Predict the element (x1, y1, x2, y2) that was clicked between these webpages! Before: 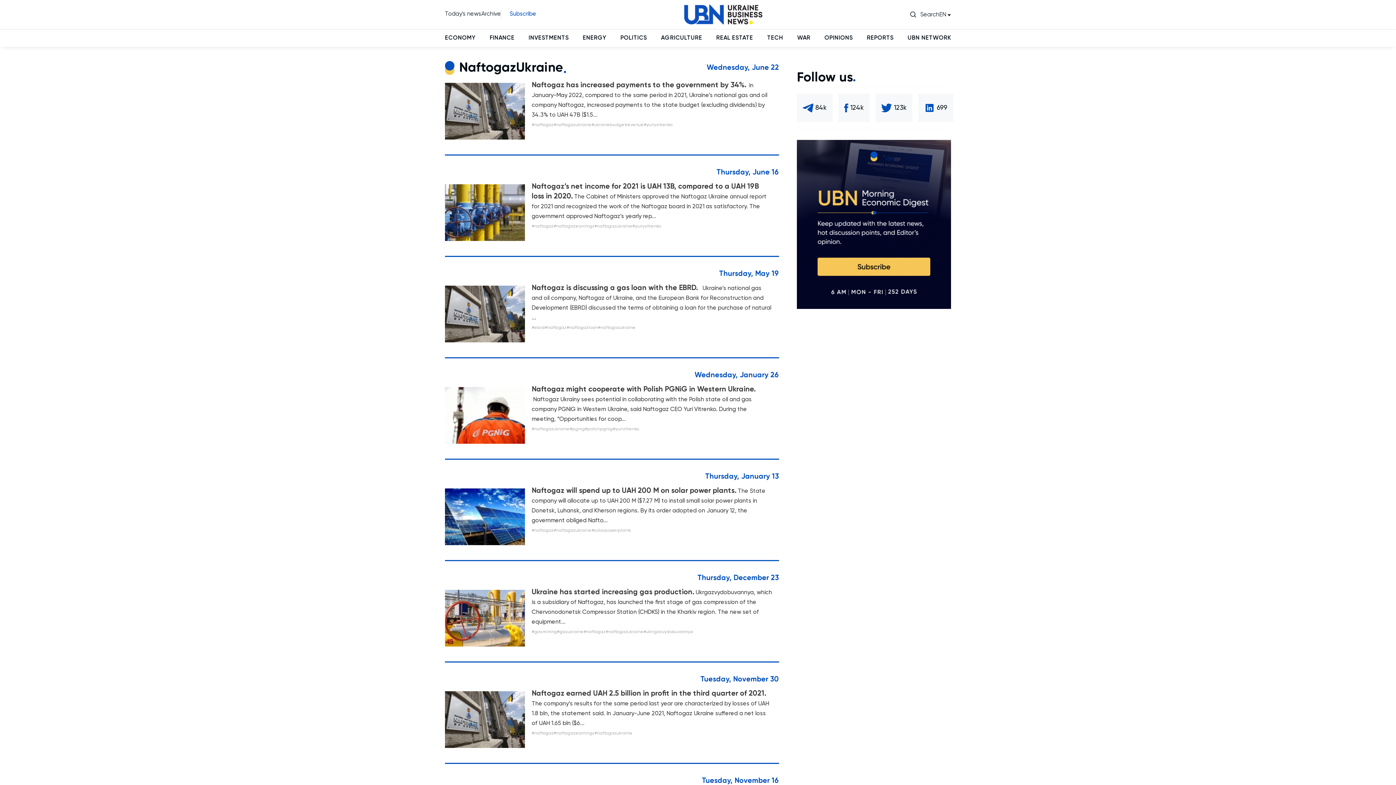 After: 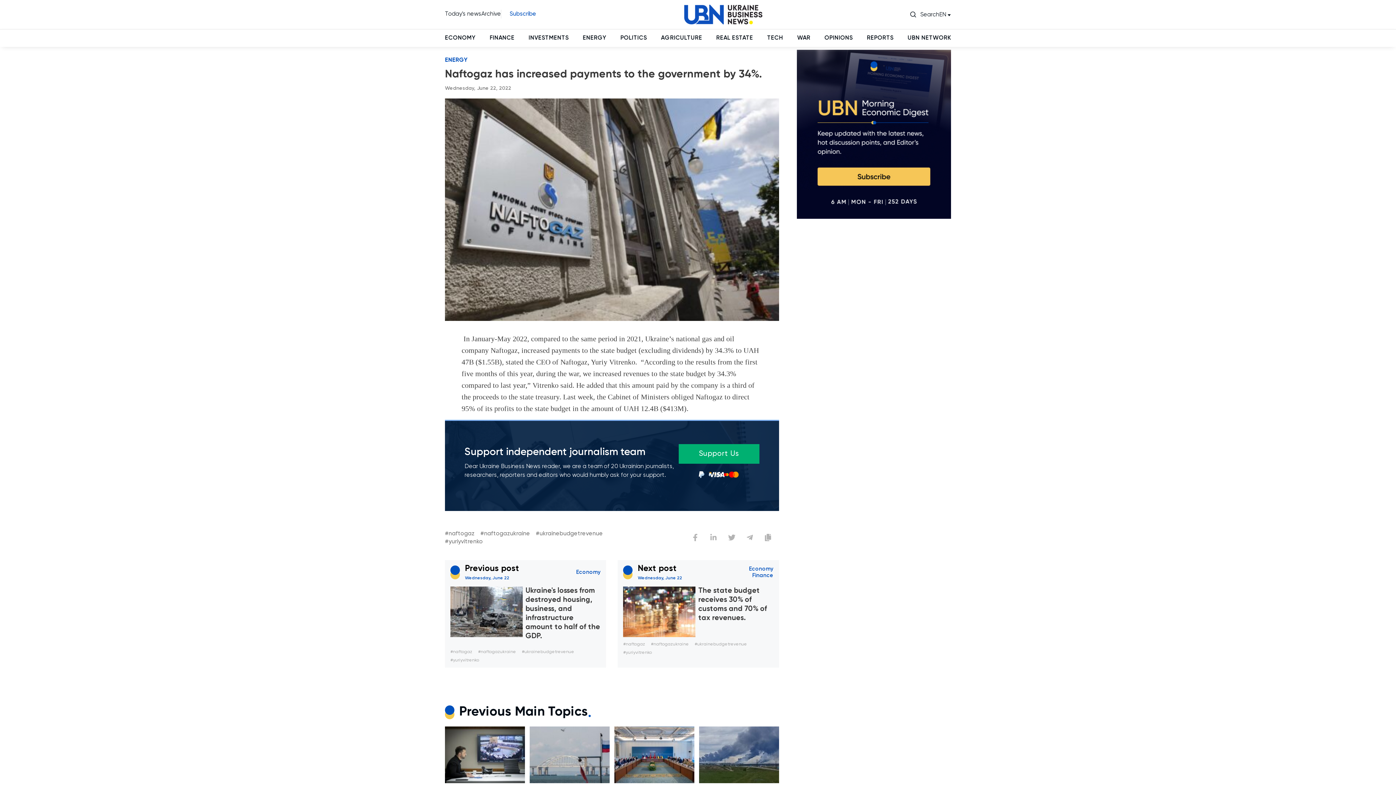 Action: bbox: (445, 134, 525, 141)